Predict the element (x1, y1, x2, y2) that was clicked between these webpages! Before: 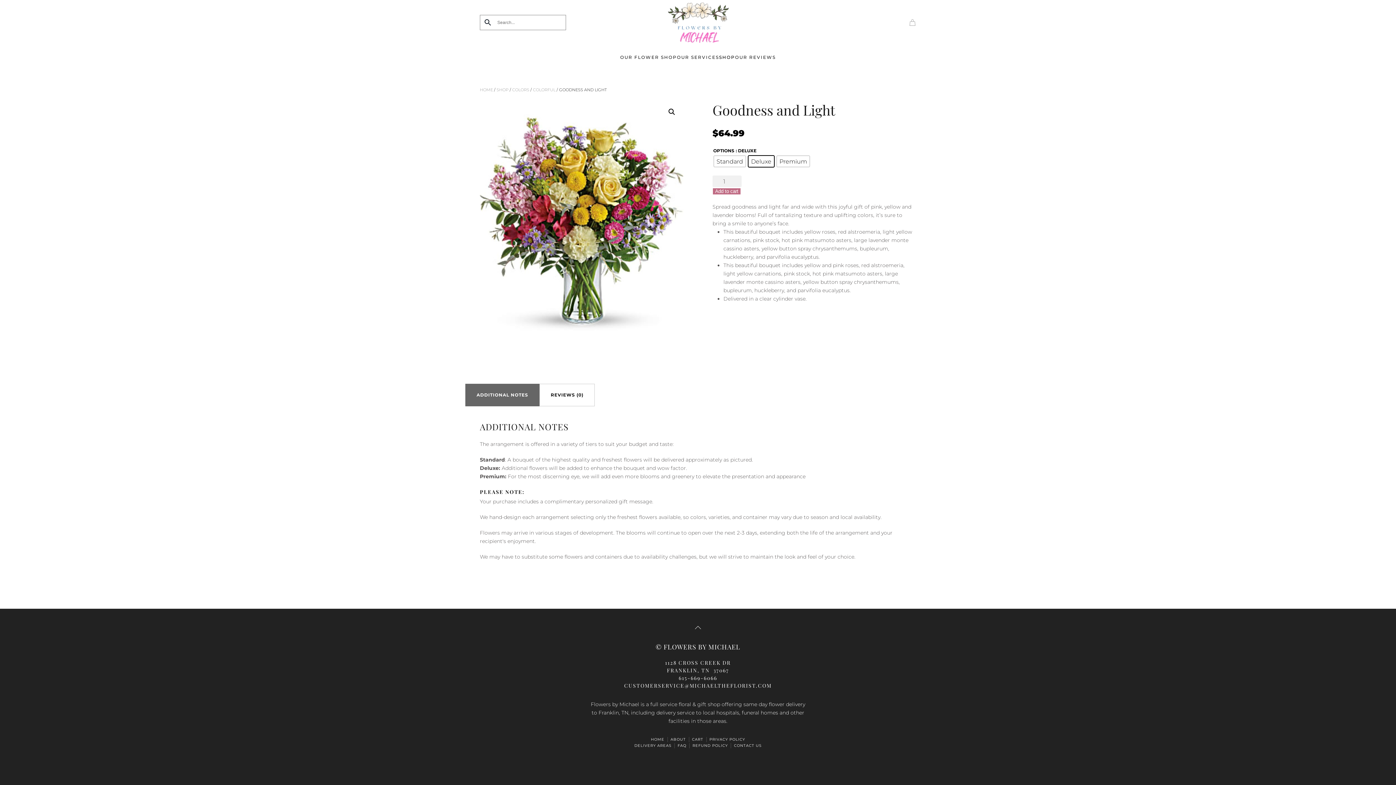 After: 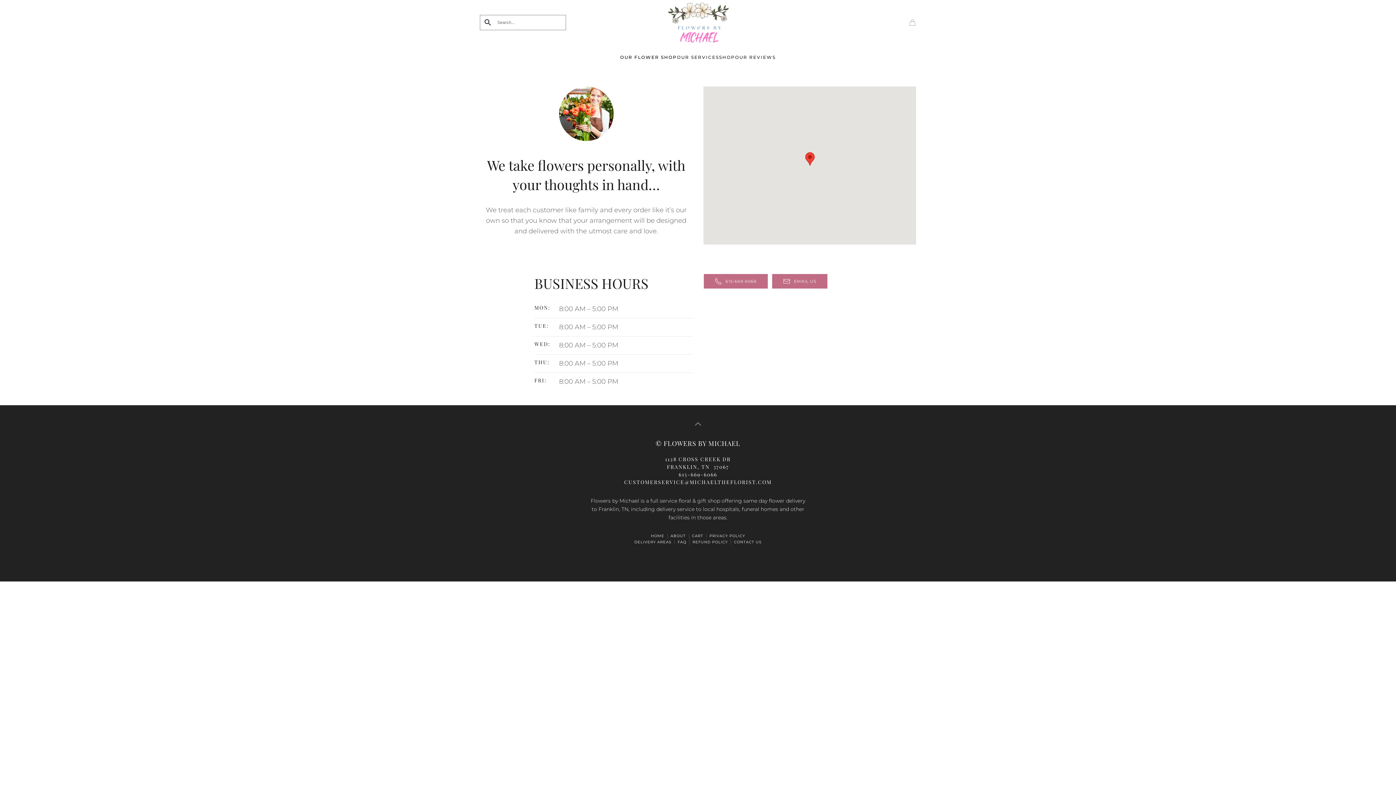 Action: bbox: (734, 742, 761, 749) label: CONTACT US